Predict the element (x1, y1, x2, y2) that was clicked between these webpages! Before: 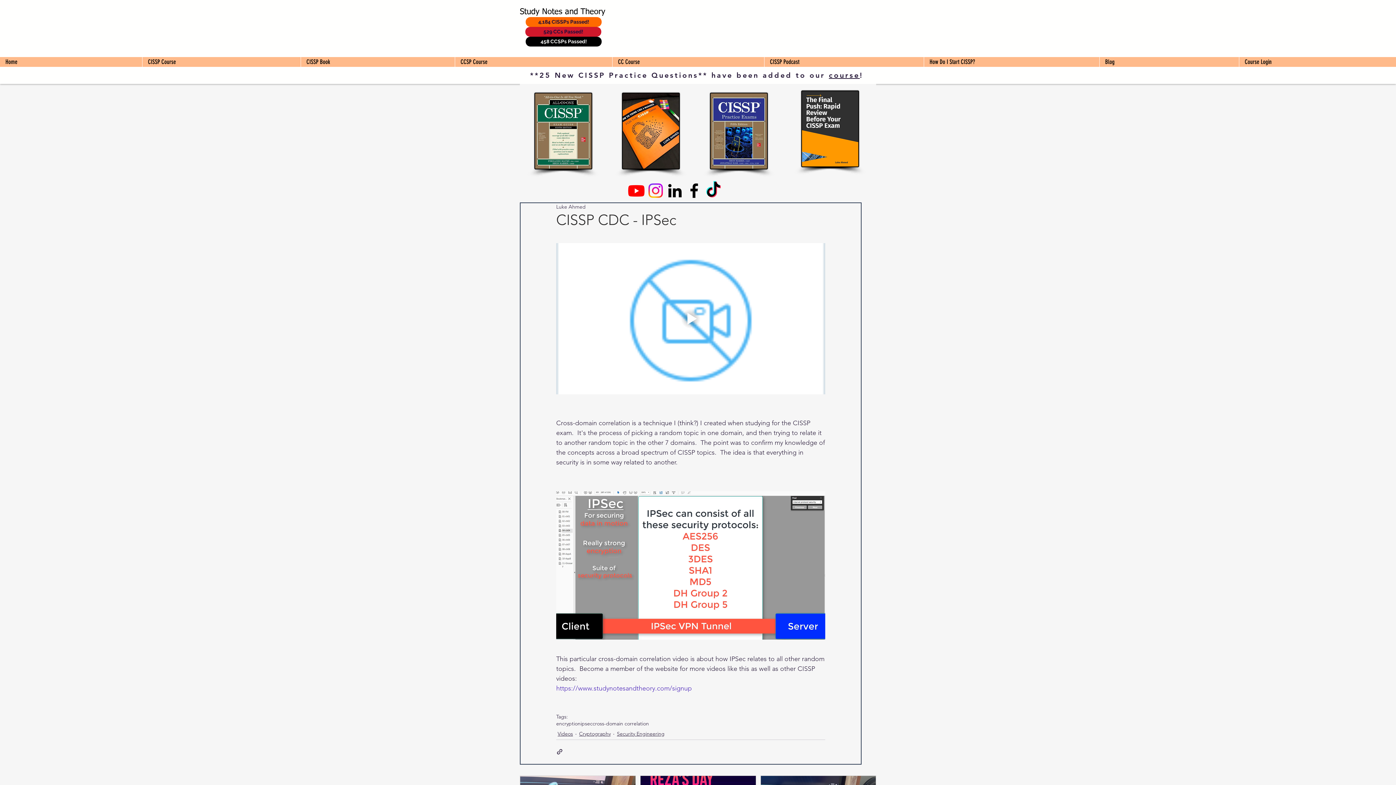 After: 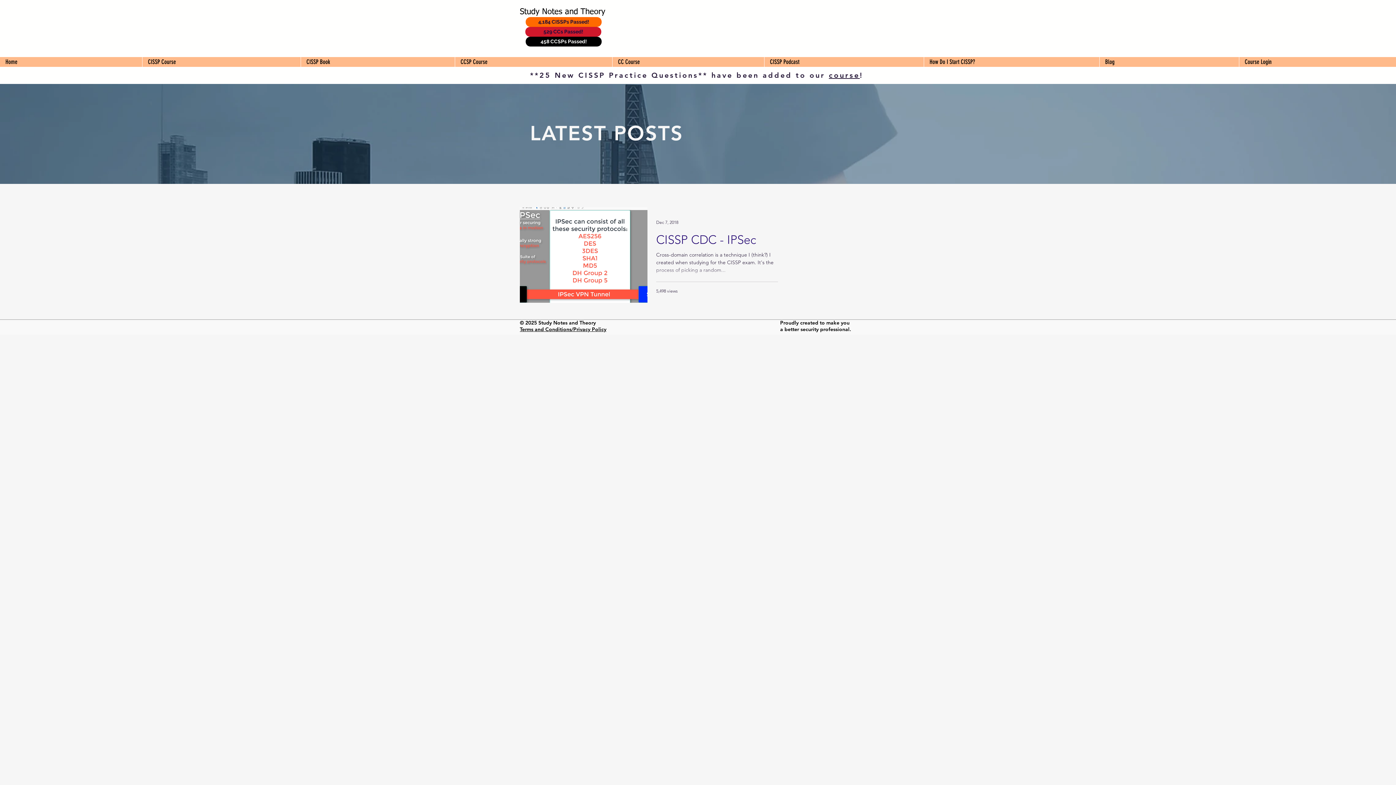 Action: bbox: (592, 720, 649, 727) label: cross-domain correlation